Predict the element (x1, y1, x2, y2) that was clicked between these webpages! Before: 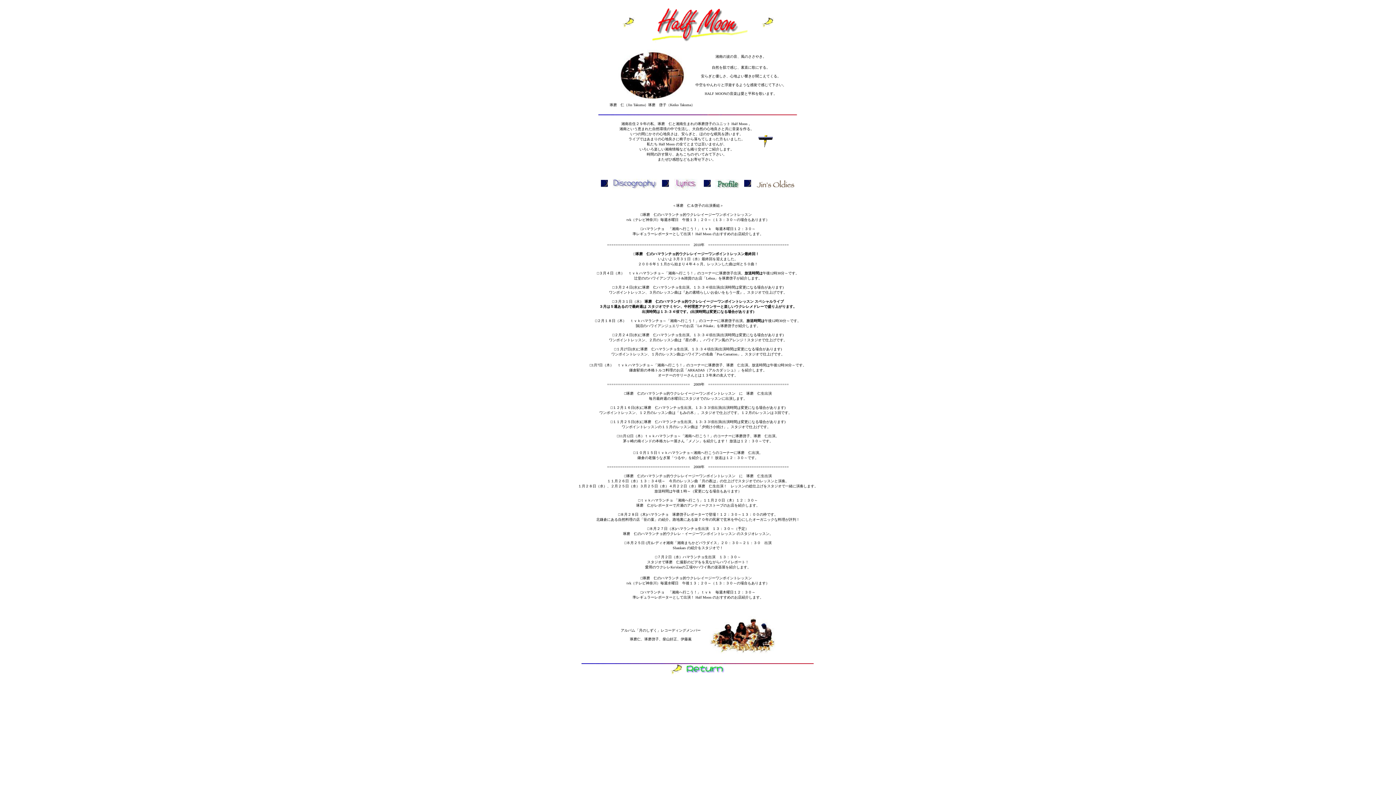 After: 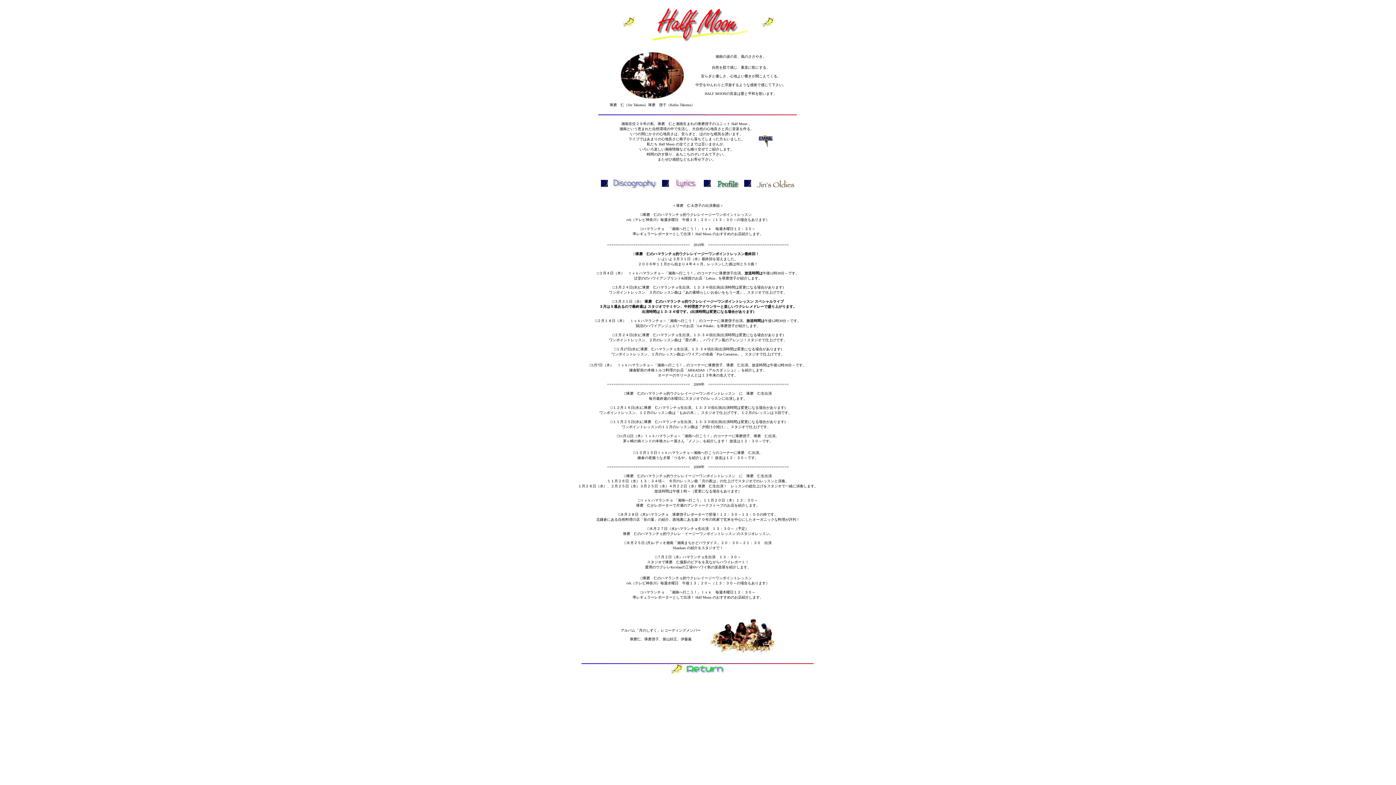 Action: bbox: (754, 142, 776, 149)